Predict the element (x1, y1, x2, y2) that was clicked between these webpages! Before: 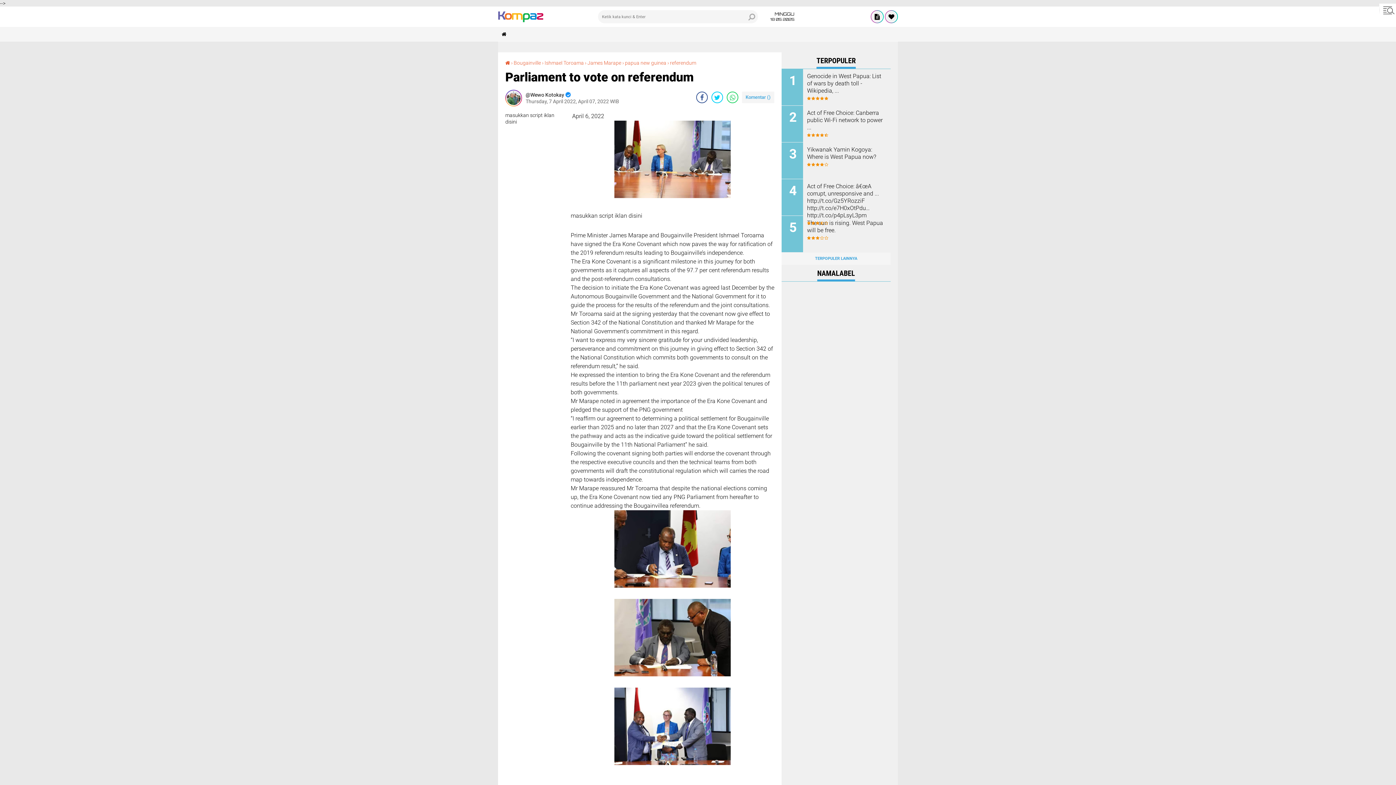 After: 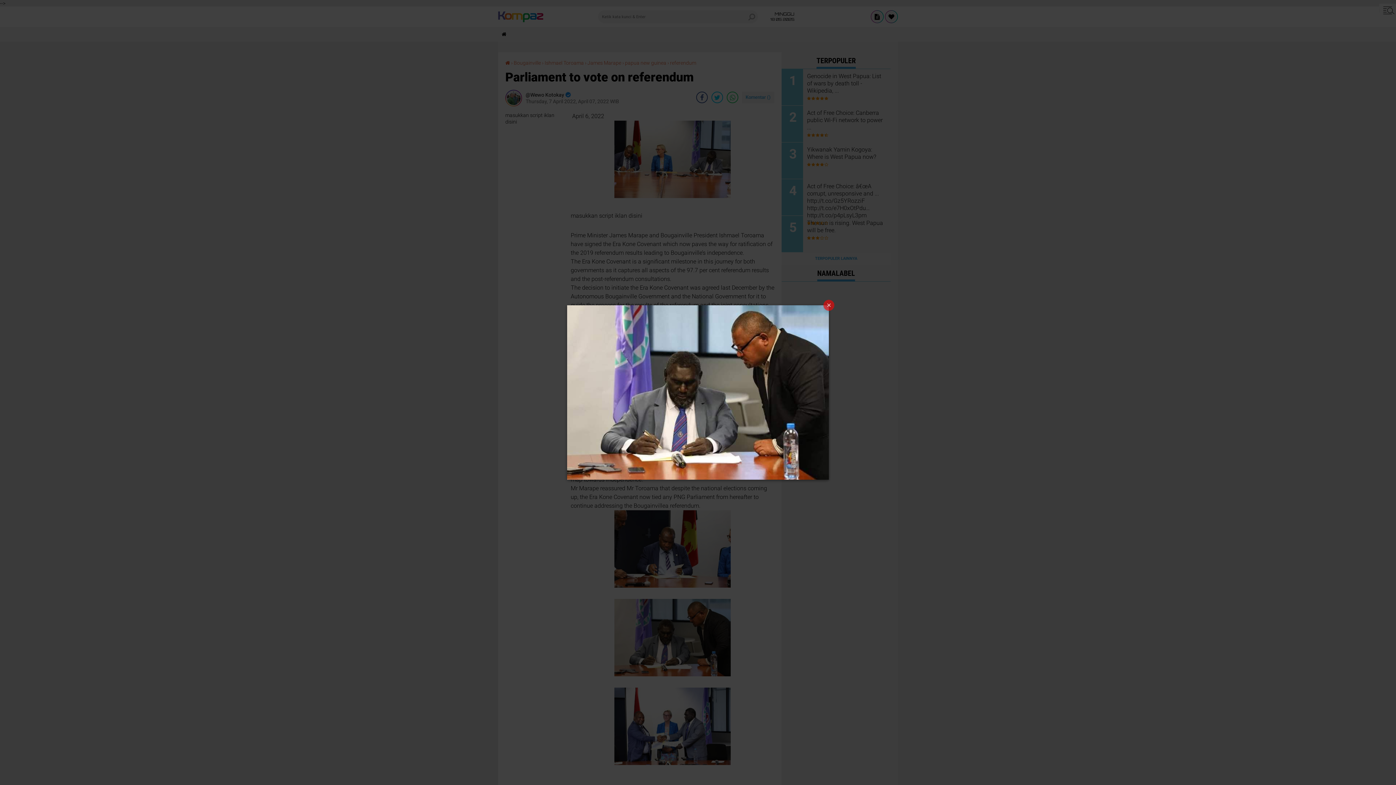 Action: bbox: (614, 671, 730, 678)